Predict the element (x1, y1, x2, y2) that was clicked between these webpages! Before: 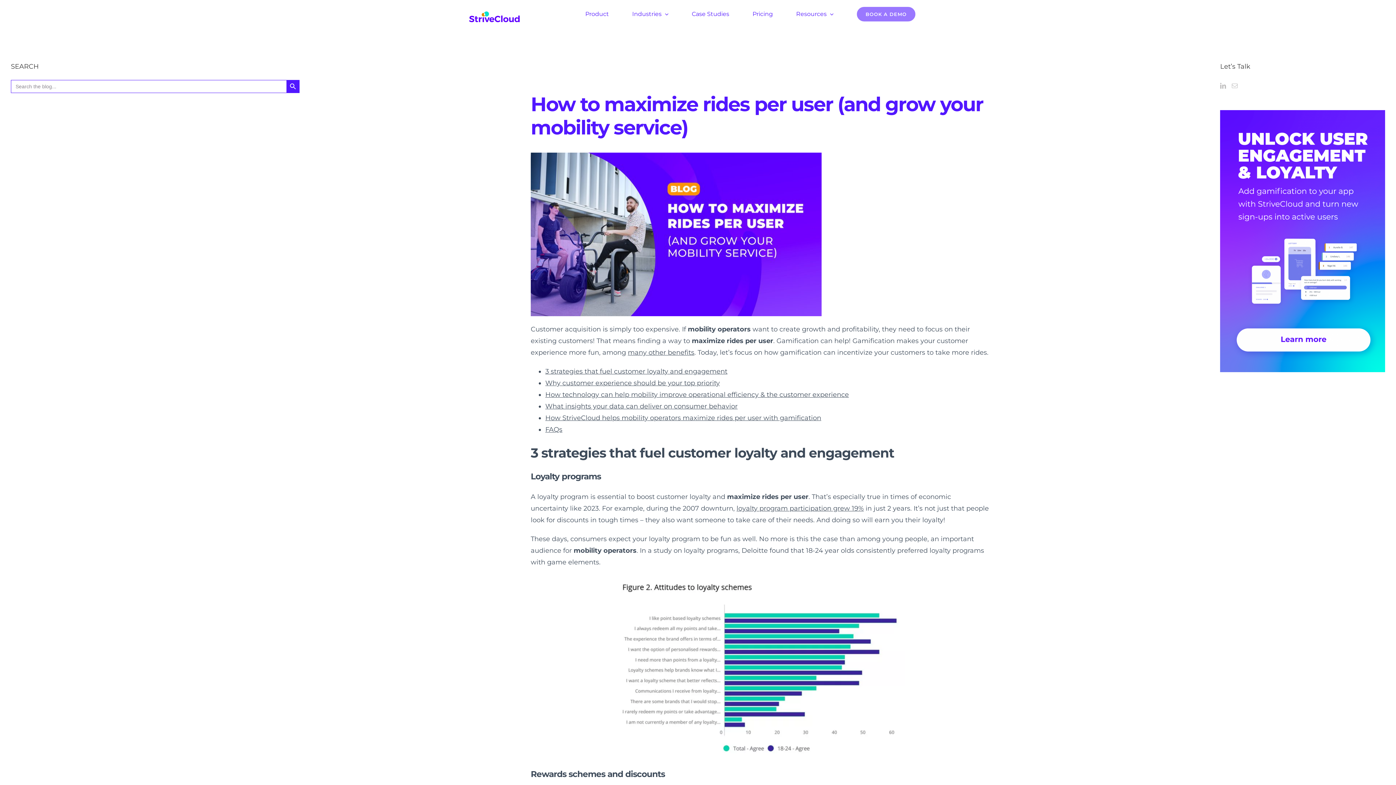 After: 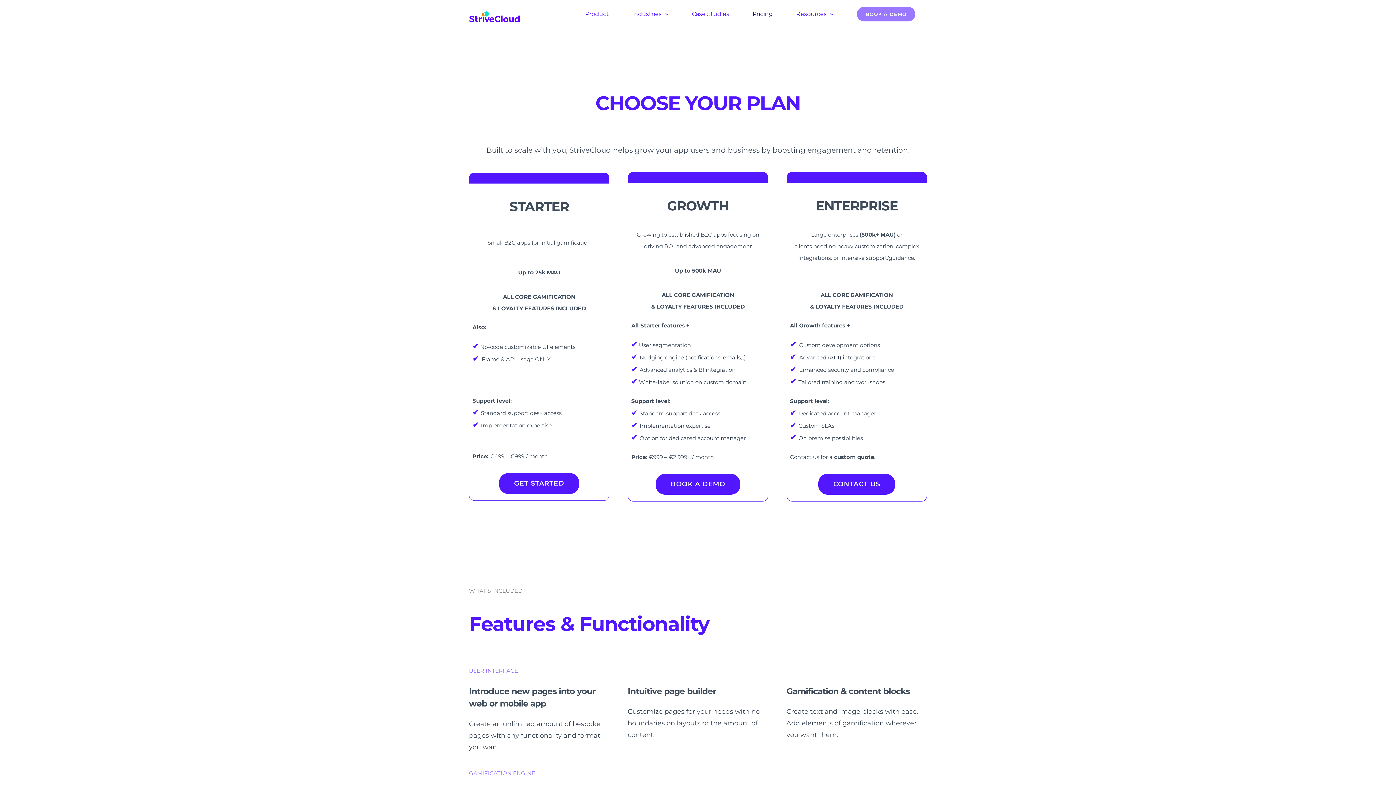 Action: bbox: (741, 0, 784, 28) label: Pricing